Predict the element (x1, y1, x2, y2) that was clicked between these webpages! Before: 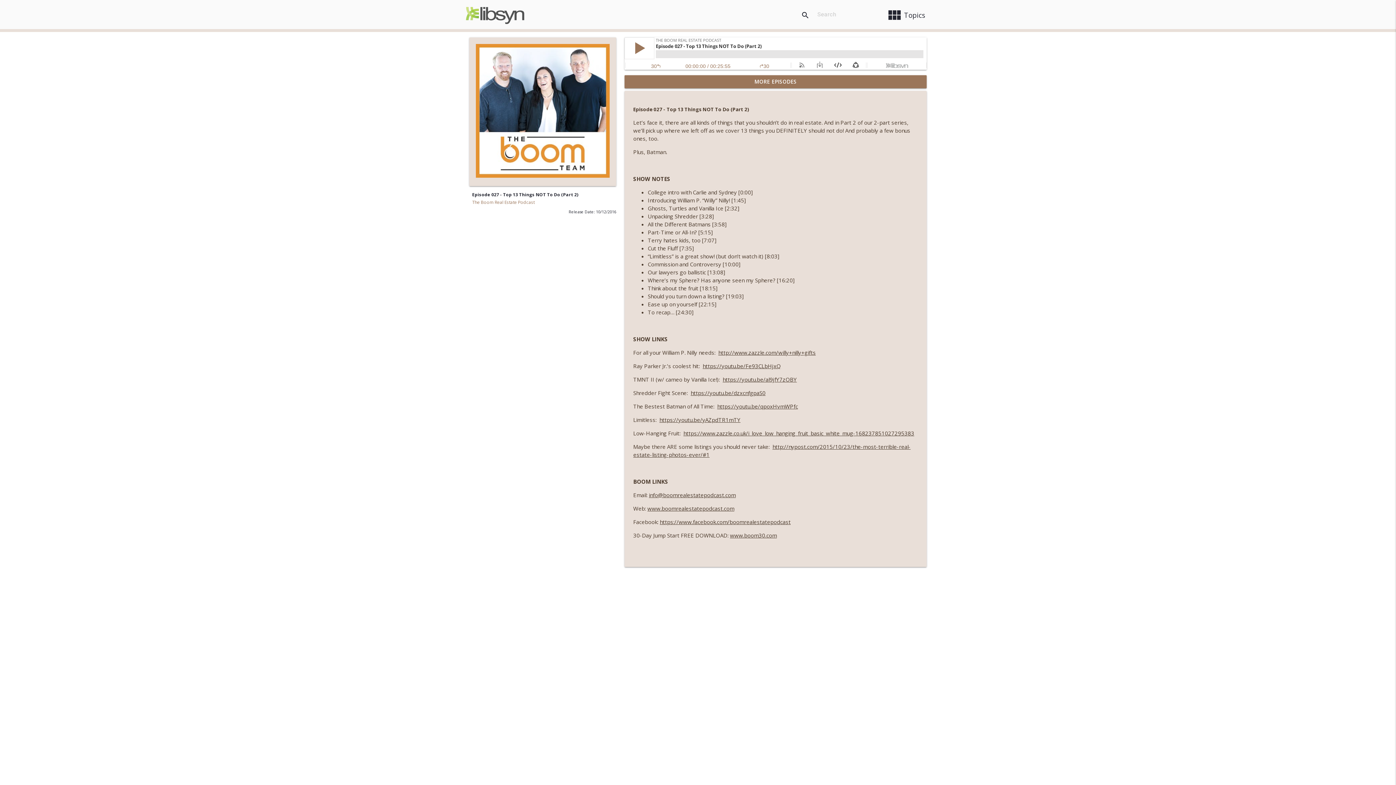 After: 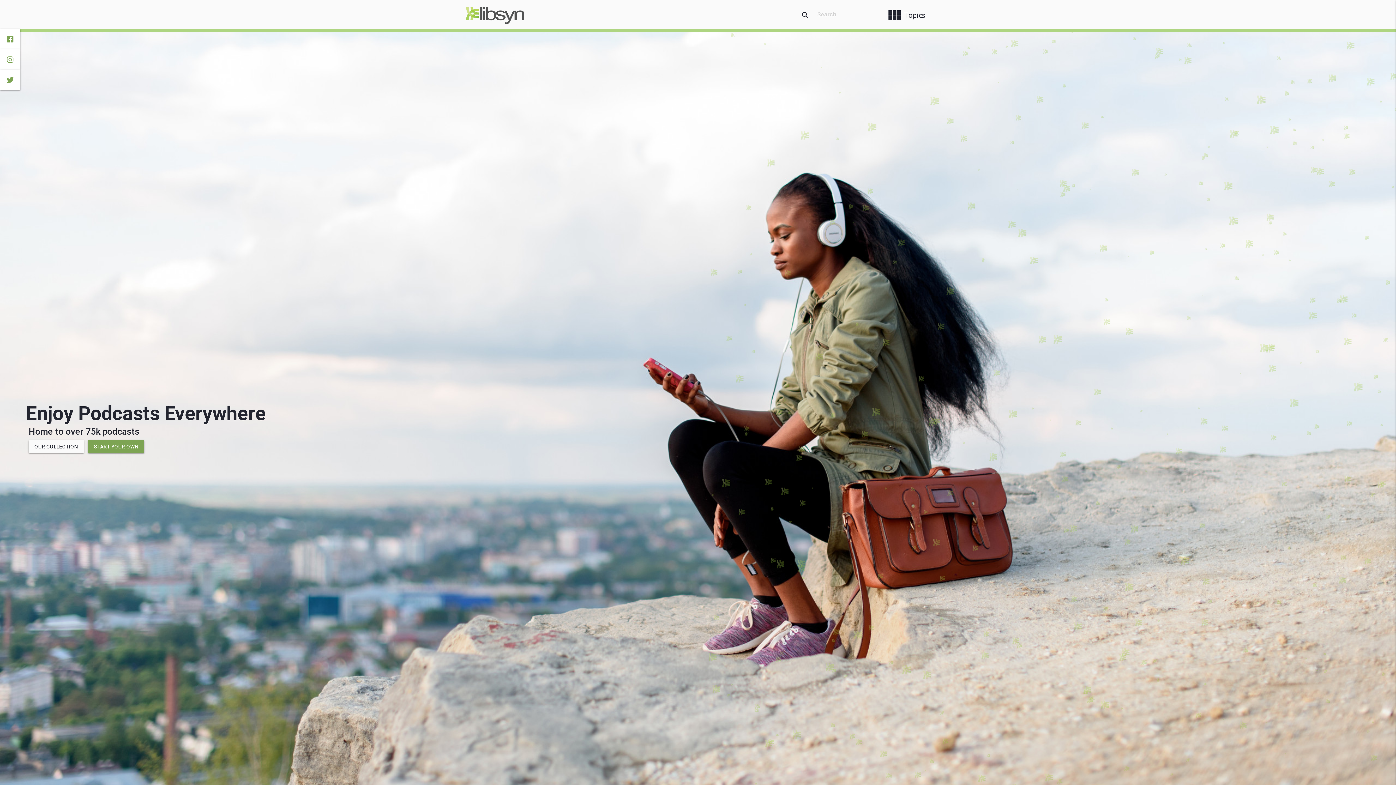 Action: bbox: (465, 3, 524, 32)